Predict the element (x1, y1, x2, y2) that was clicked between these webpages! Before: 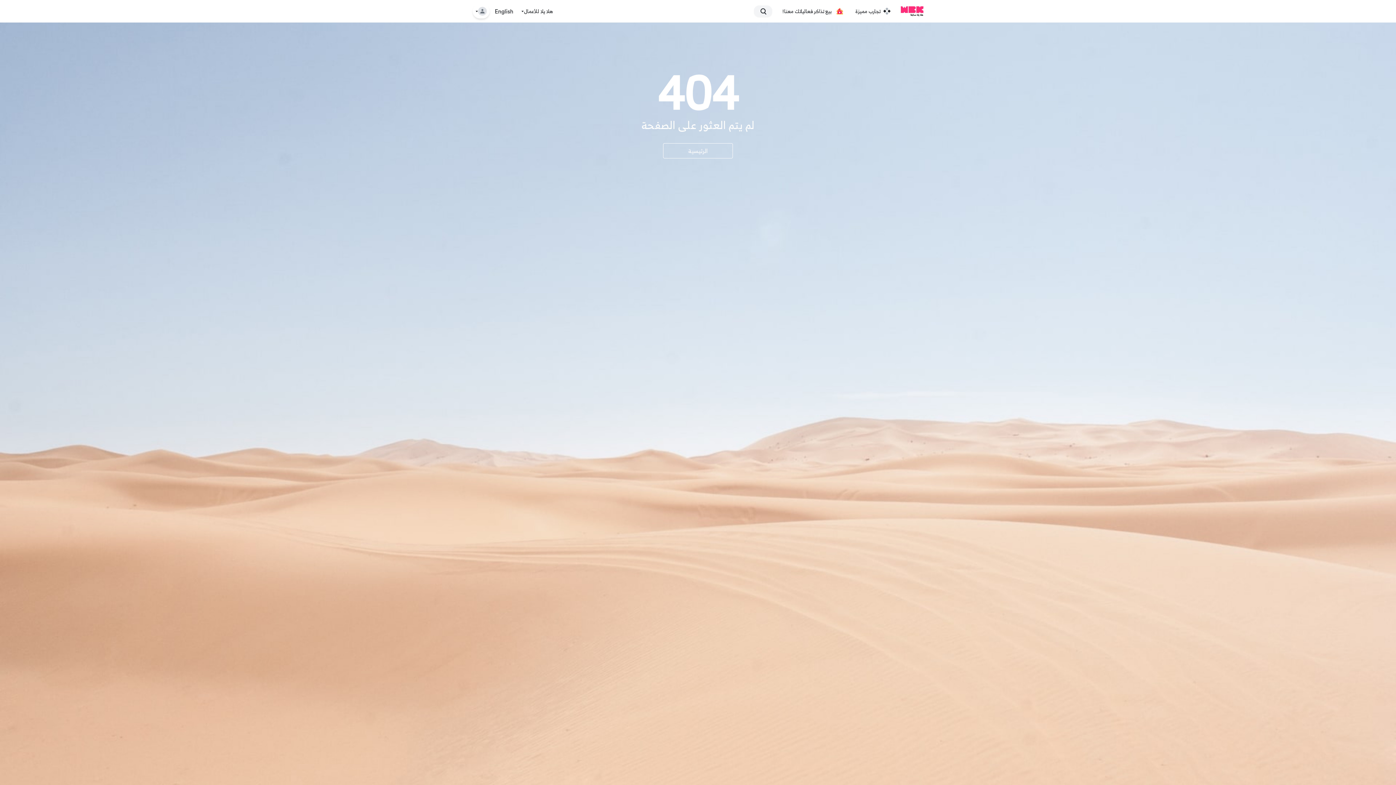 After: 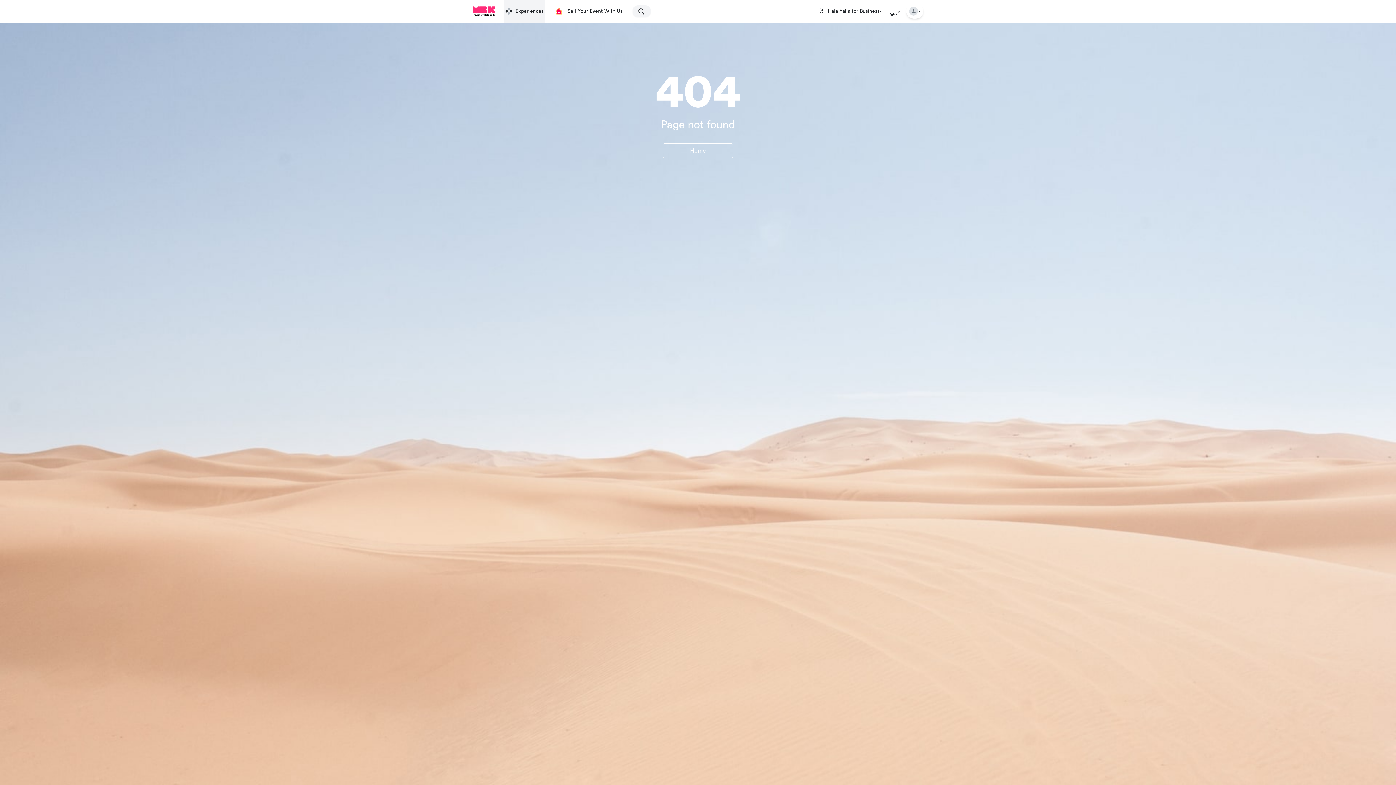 Action: bbox: (494, 8, 513, 14) label: English